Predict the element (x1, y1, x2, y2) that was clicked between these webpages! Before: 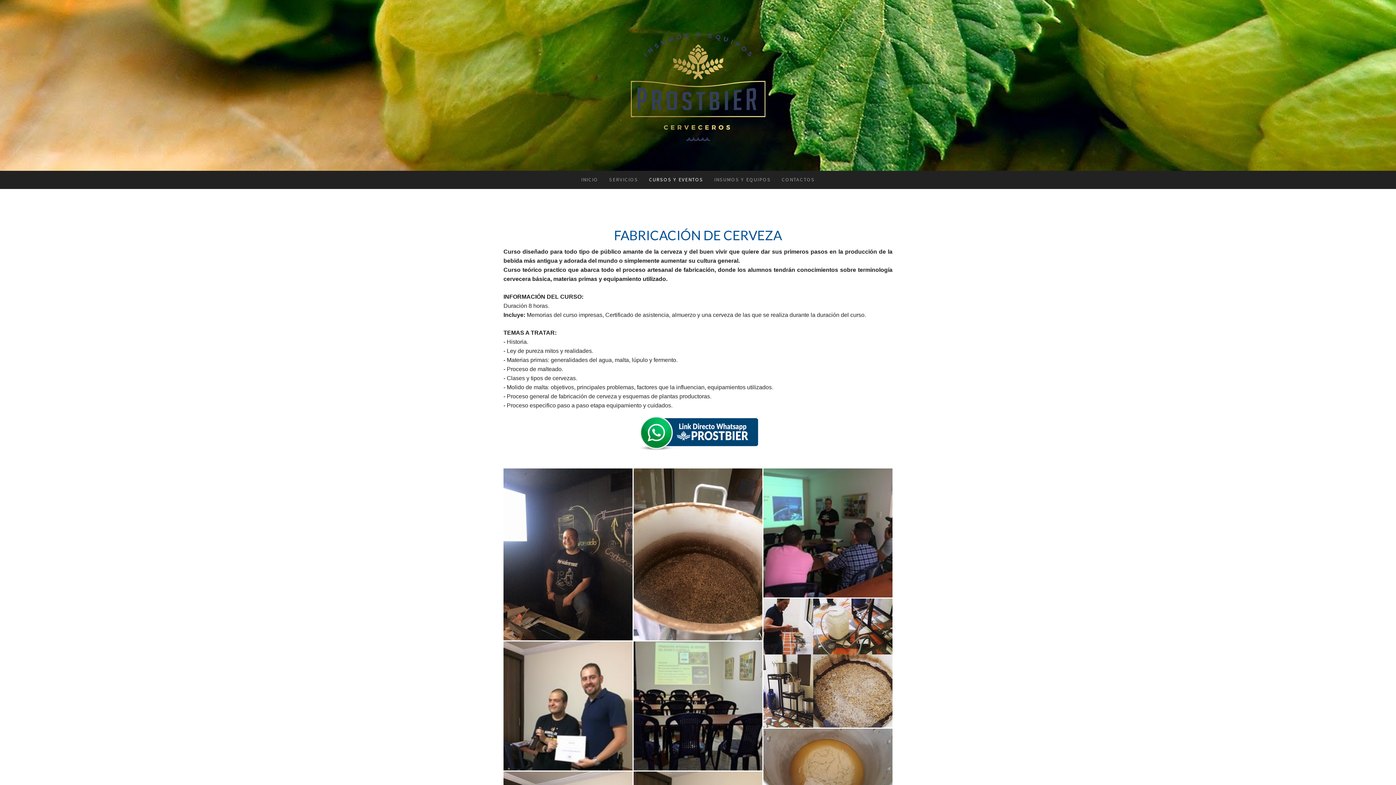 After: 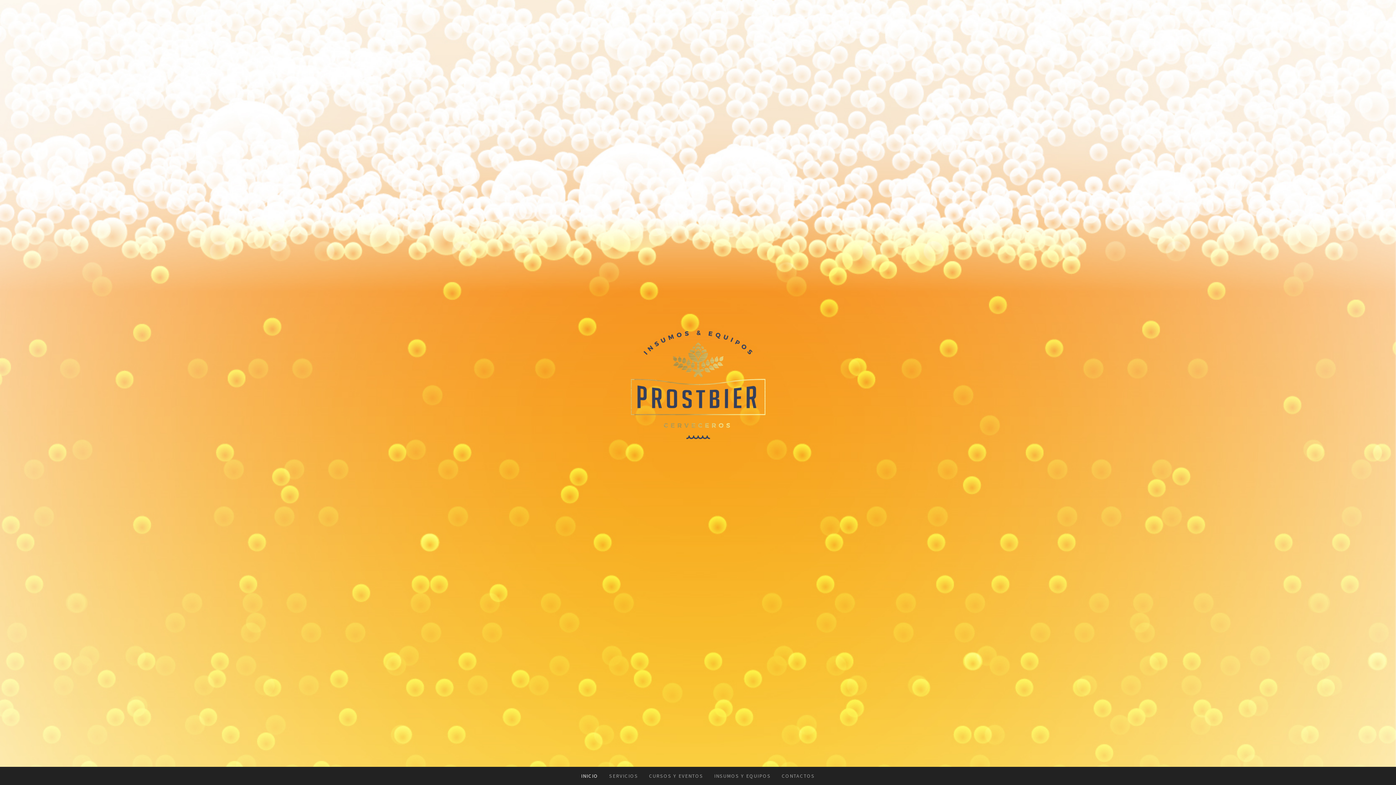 Action: label: INICIO bbox: (575, 170, 603, 188)